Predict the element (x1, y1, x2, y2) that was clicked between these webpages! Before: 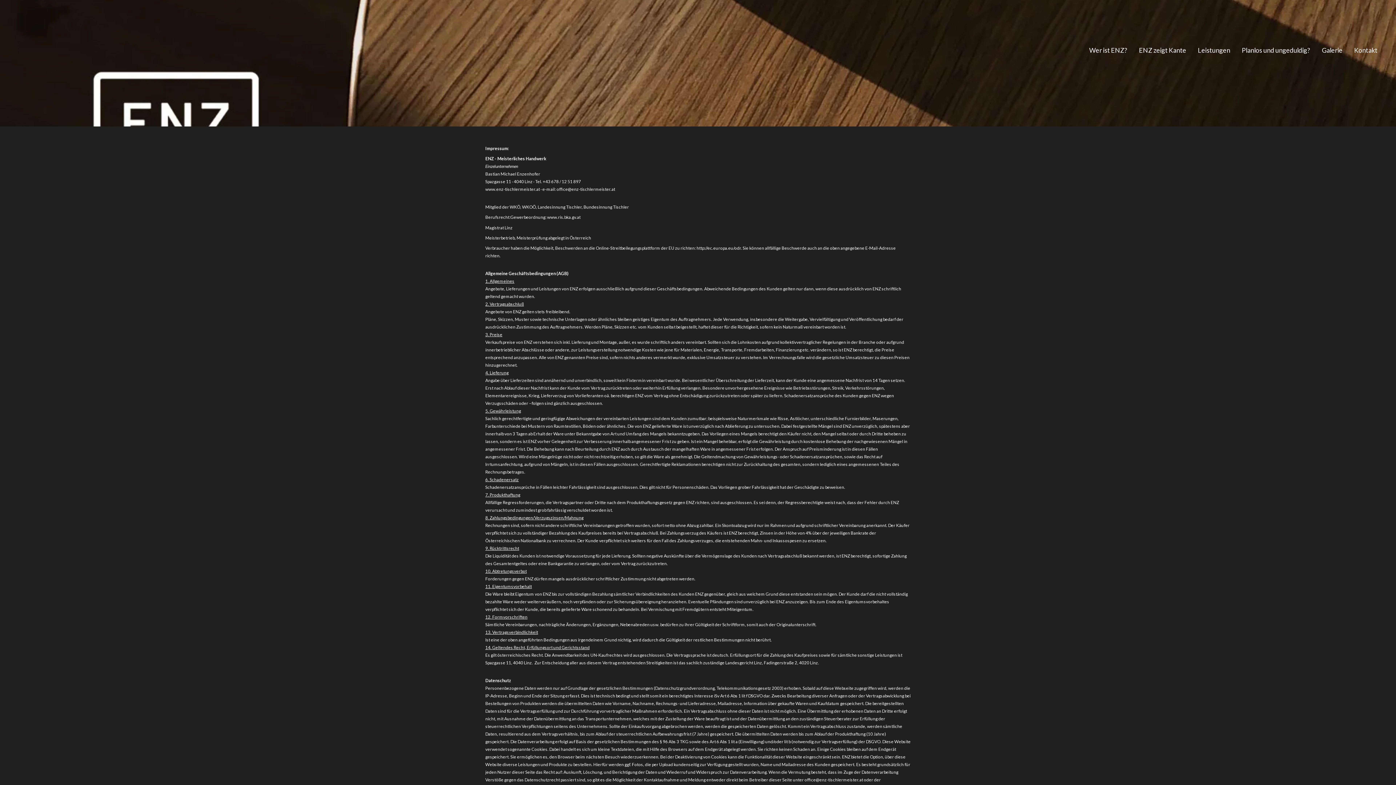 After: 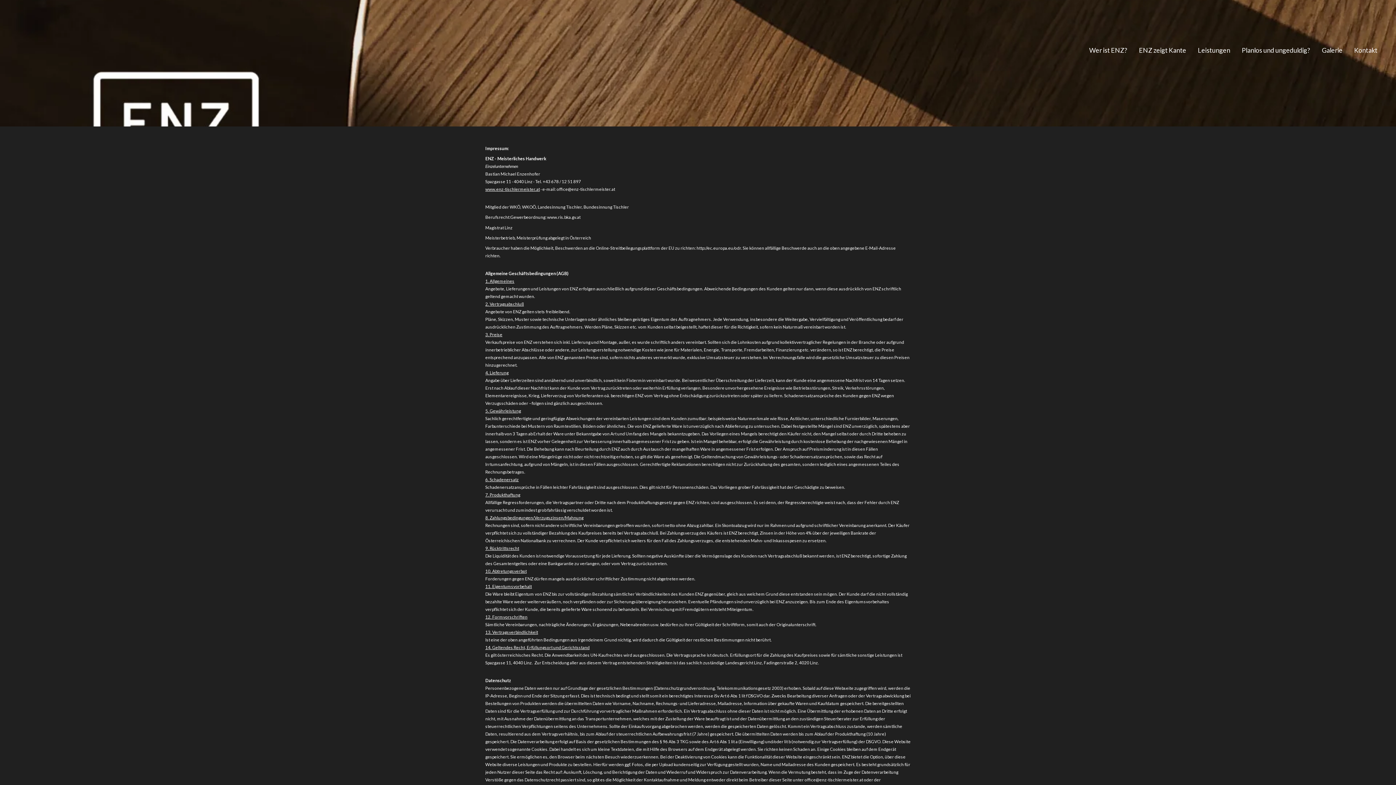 Action: bbox: (485, 186, 540, 192) label: www.enz-tischlermeister.at